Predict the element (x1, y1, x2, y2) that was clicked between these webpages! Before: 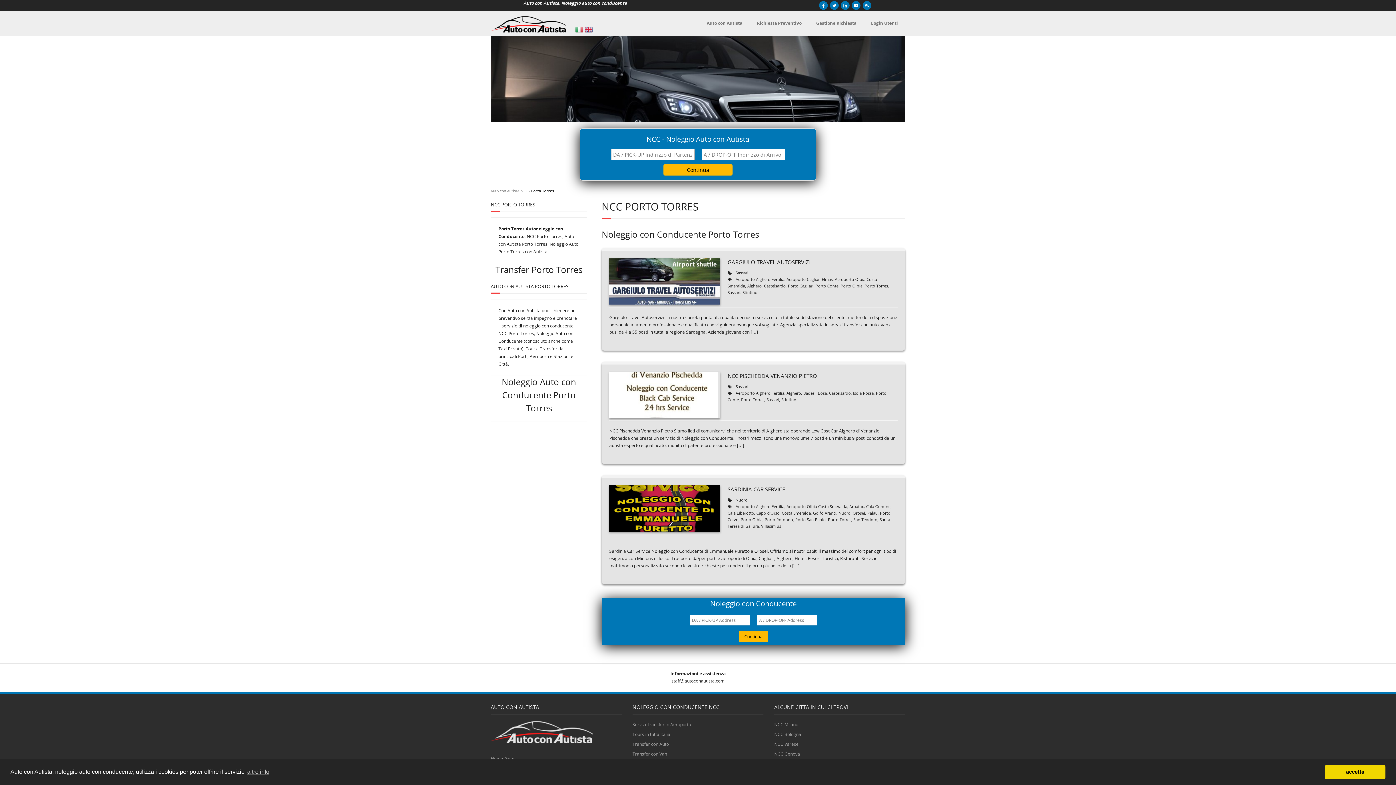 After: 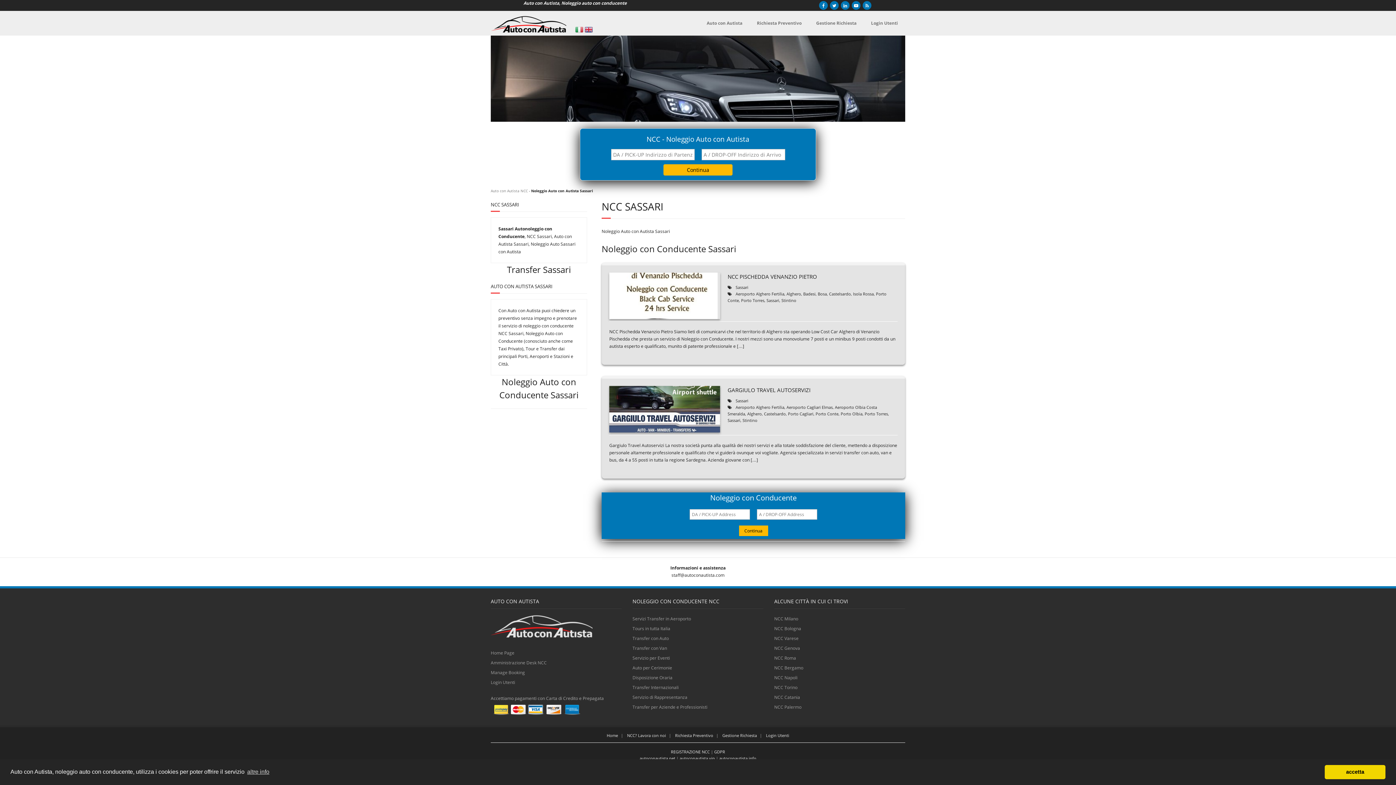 Action: bbox: (766, 397, 779, 402) label: Sassari